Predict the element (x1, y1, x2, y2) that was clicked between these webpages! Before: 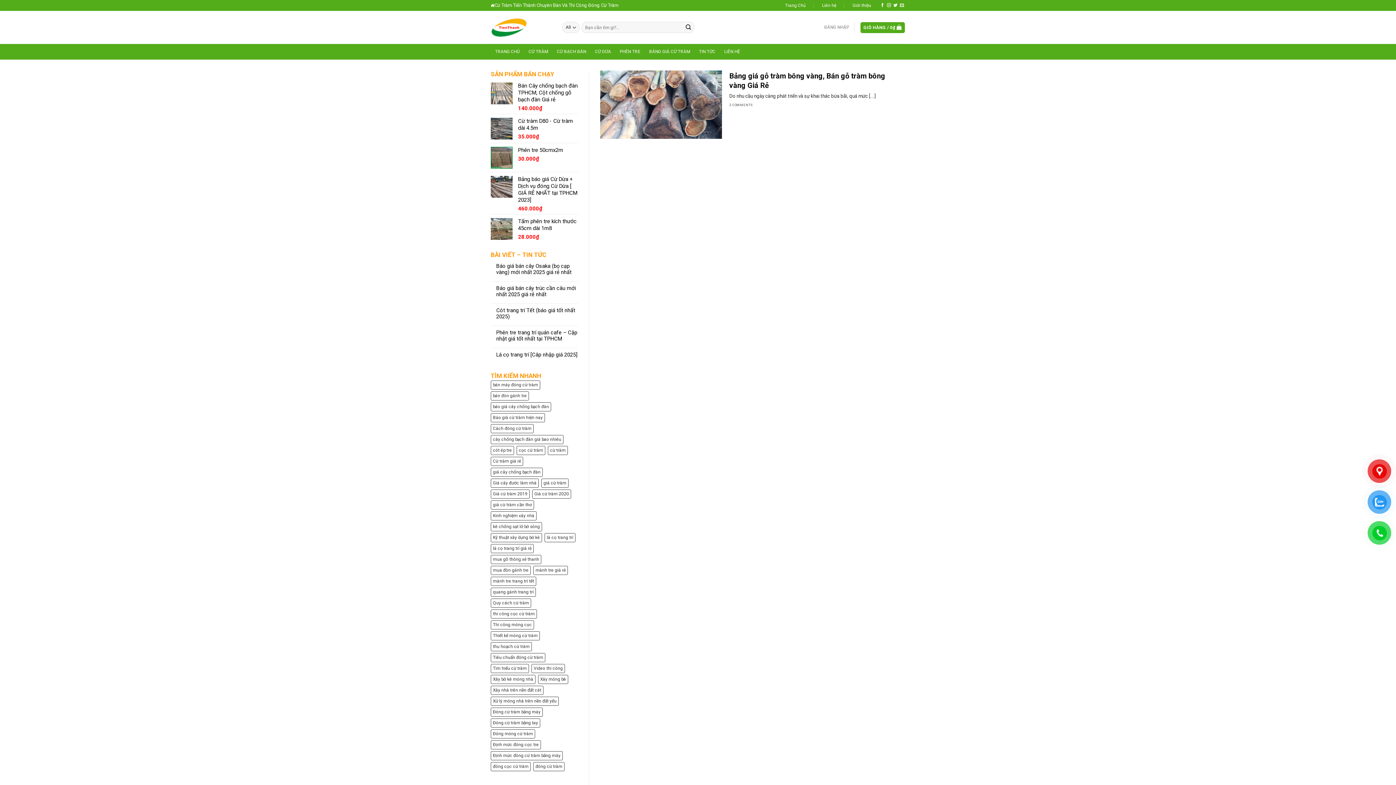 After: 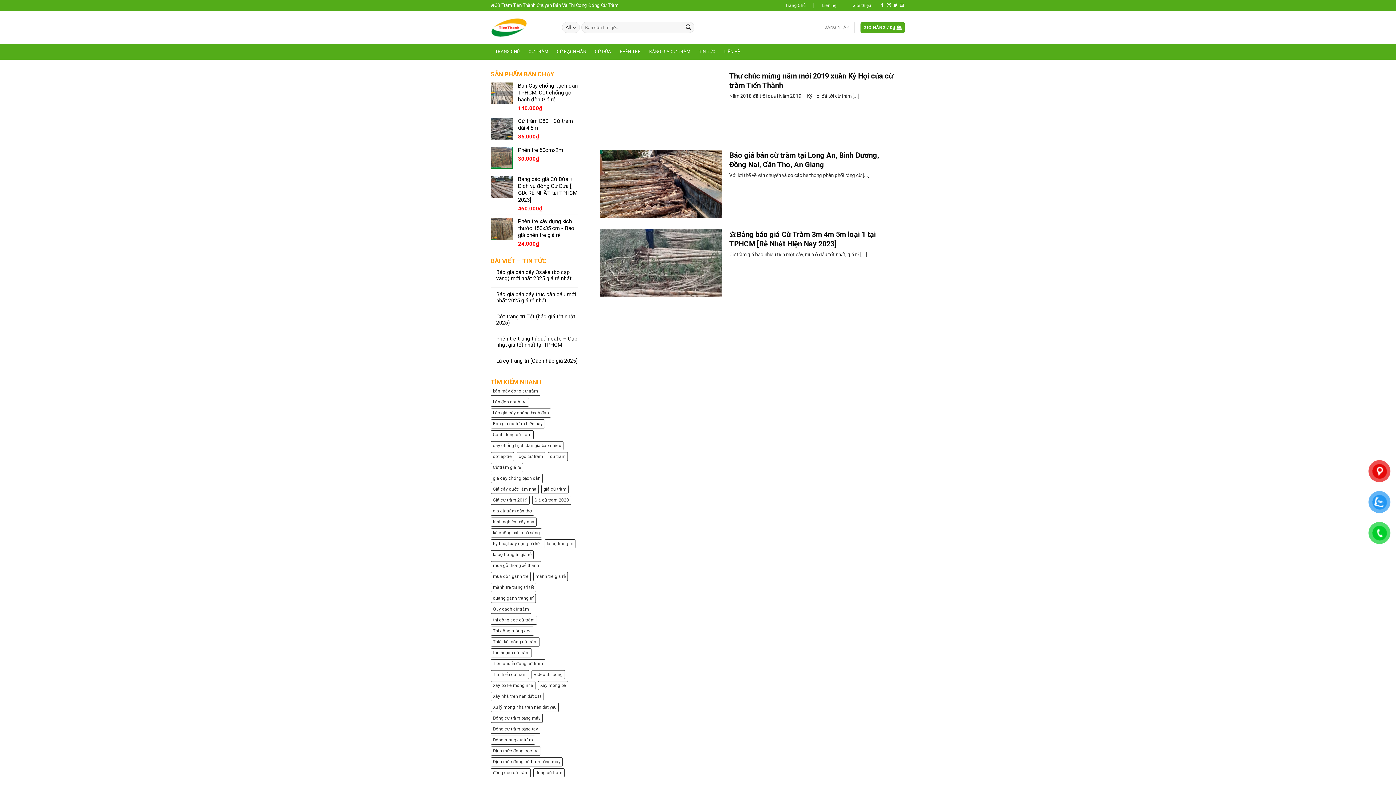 Action: label: Giá cừ tràm 2019 (3 mục) bbox: (490, 489, 529, 498)